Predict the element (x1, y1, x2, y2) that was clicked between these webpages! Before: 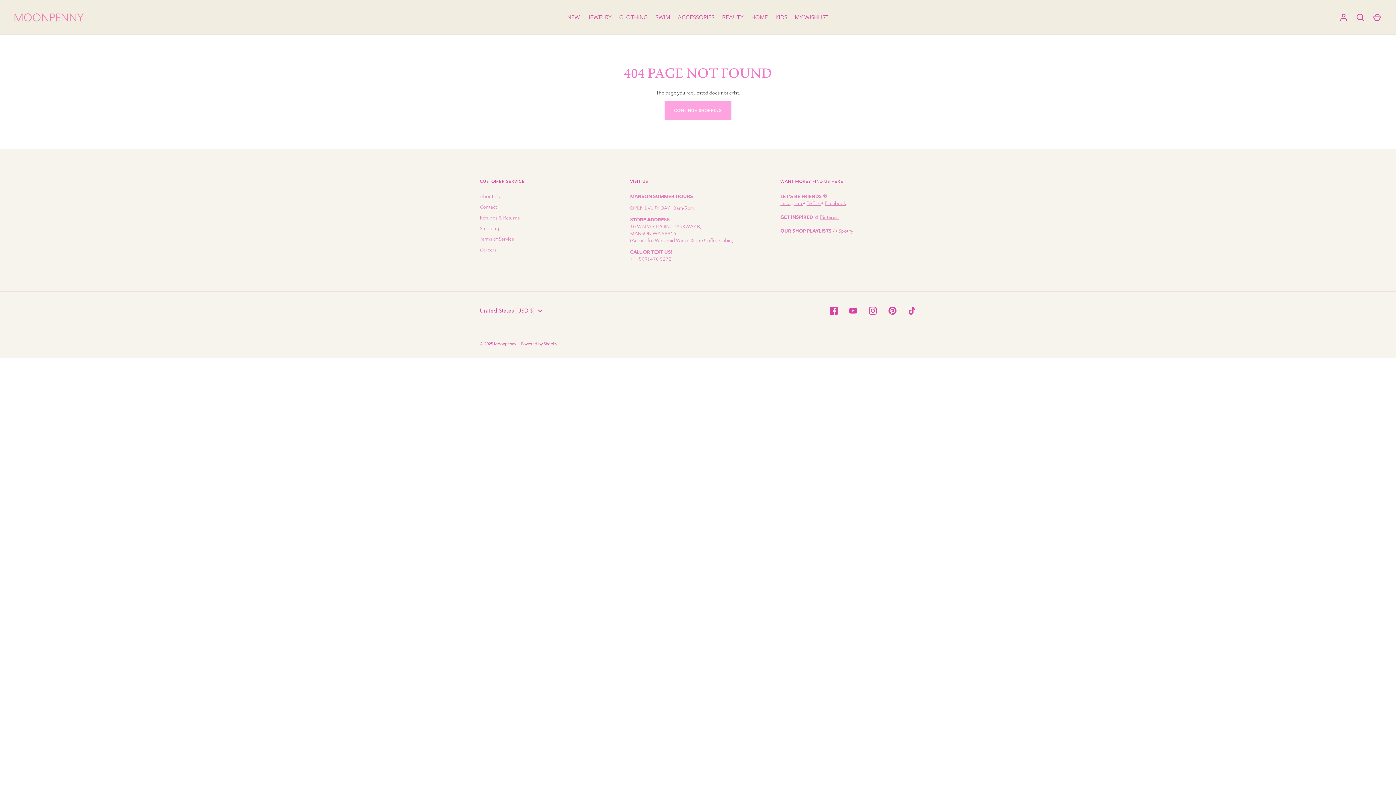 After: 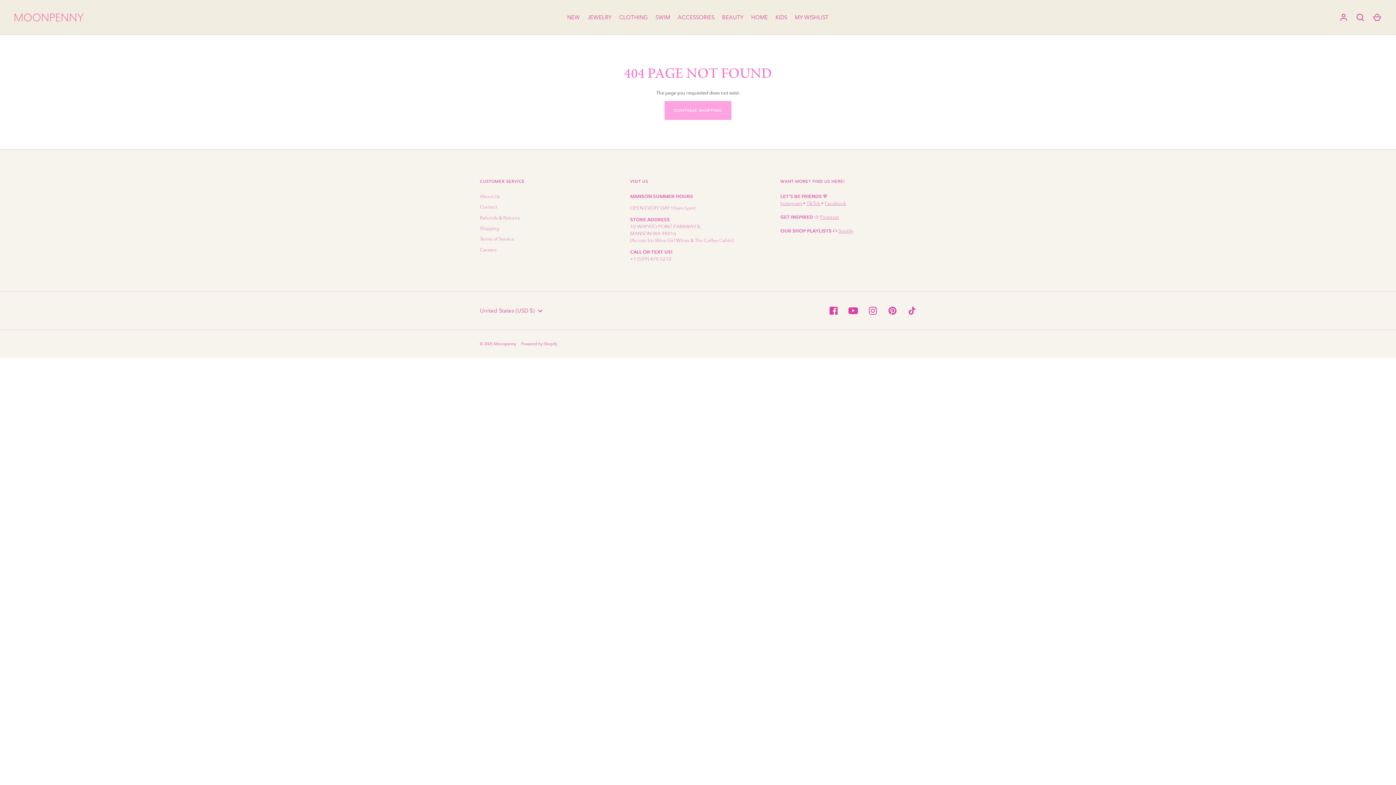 Action: label: Youtube bbox: (845, 302, 861, 318)